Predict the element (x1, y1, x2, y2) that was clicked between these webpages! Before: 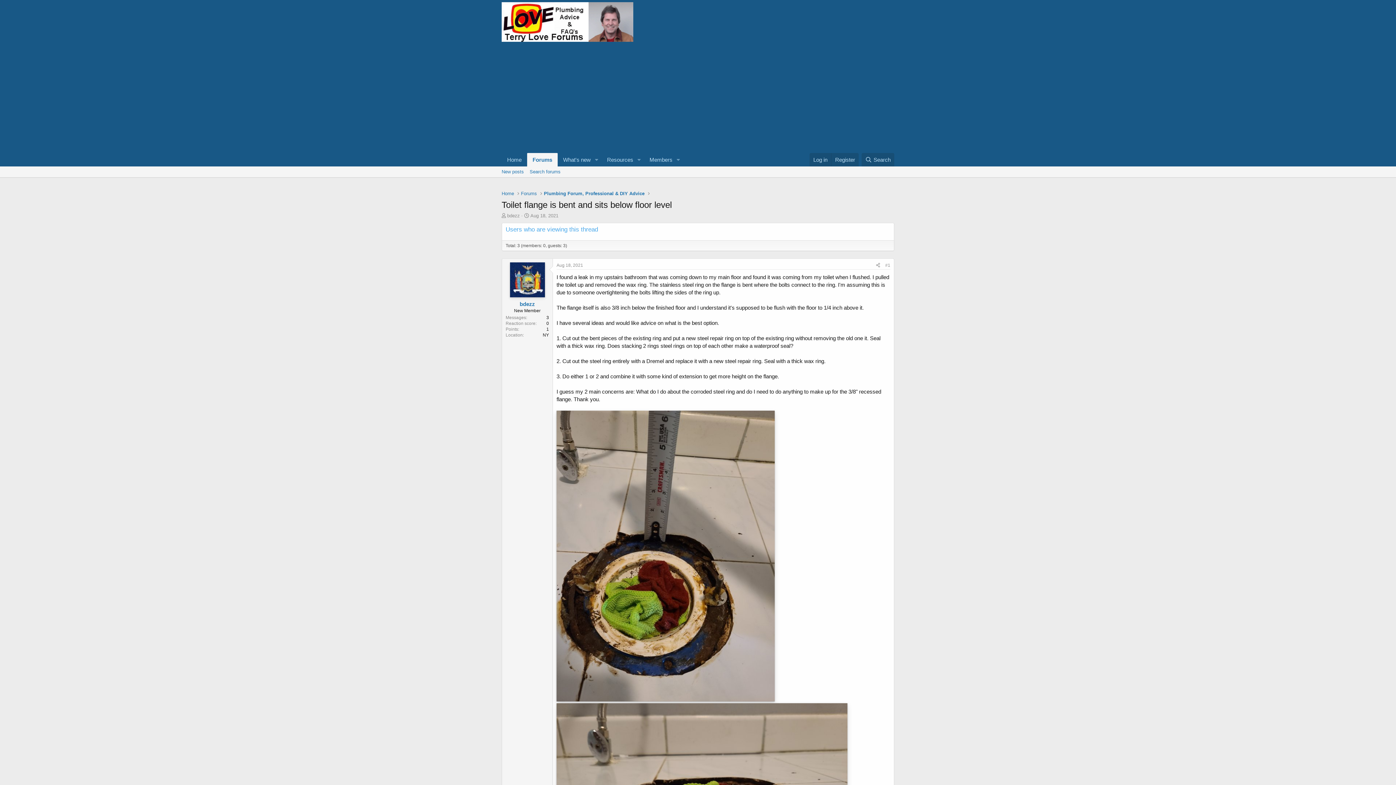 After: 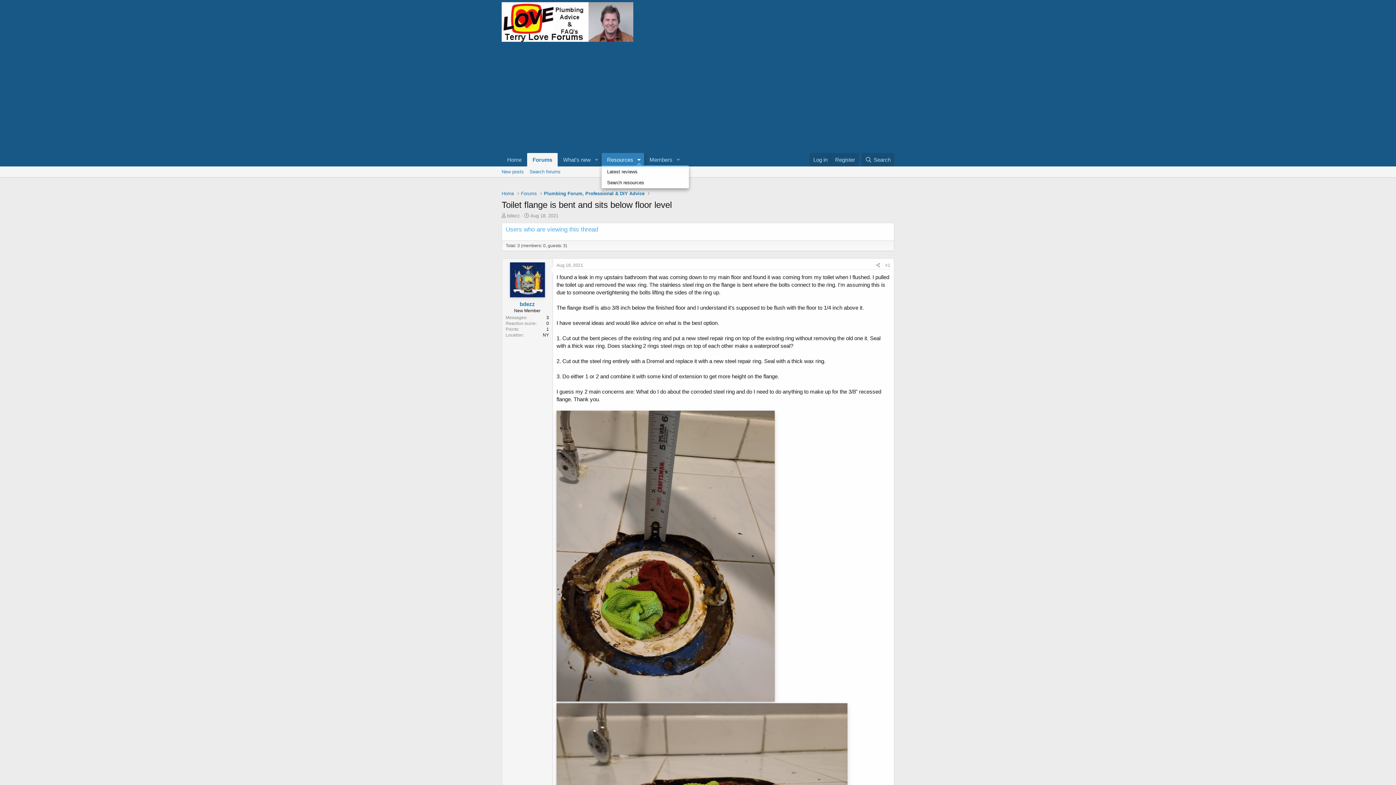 Action: label: Toggle expanded bbox: (634, 153, 644, 166)